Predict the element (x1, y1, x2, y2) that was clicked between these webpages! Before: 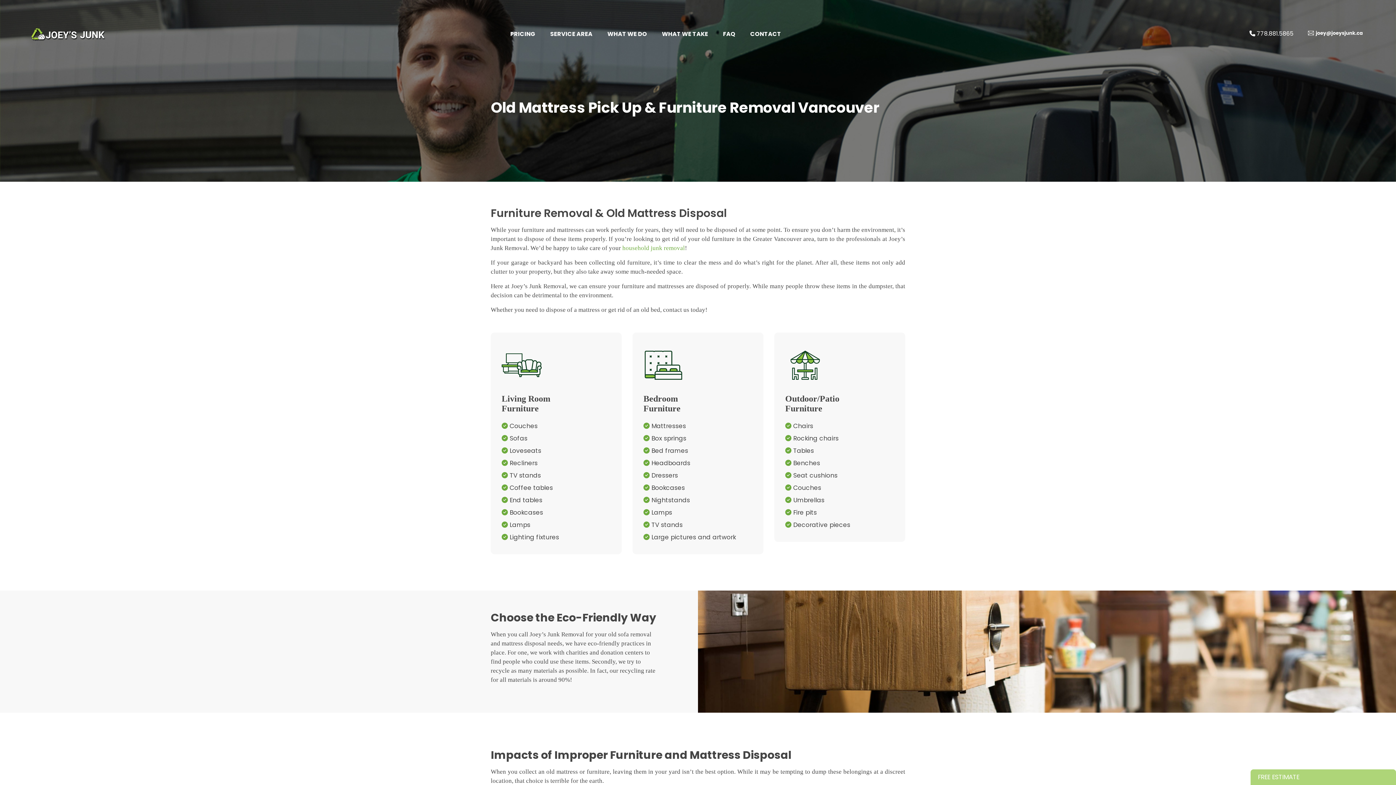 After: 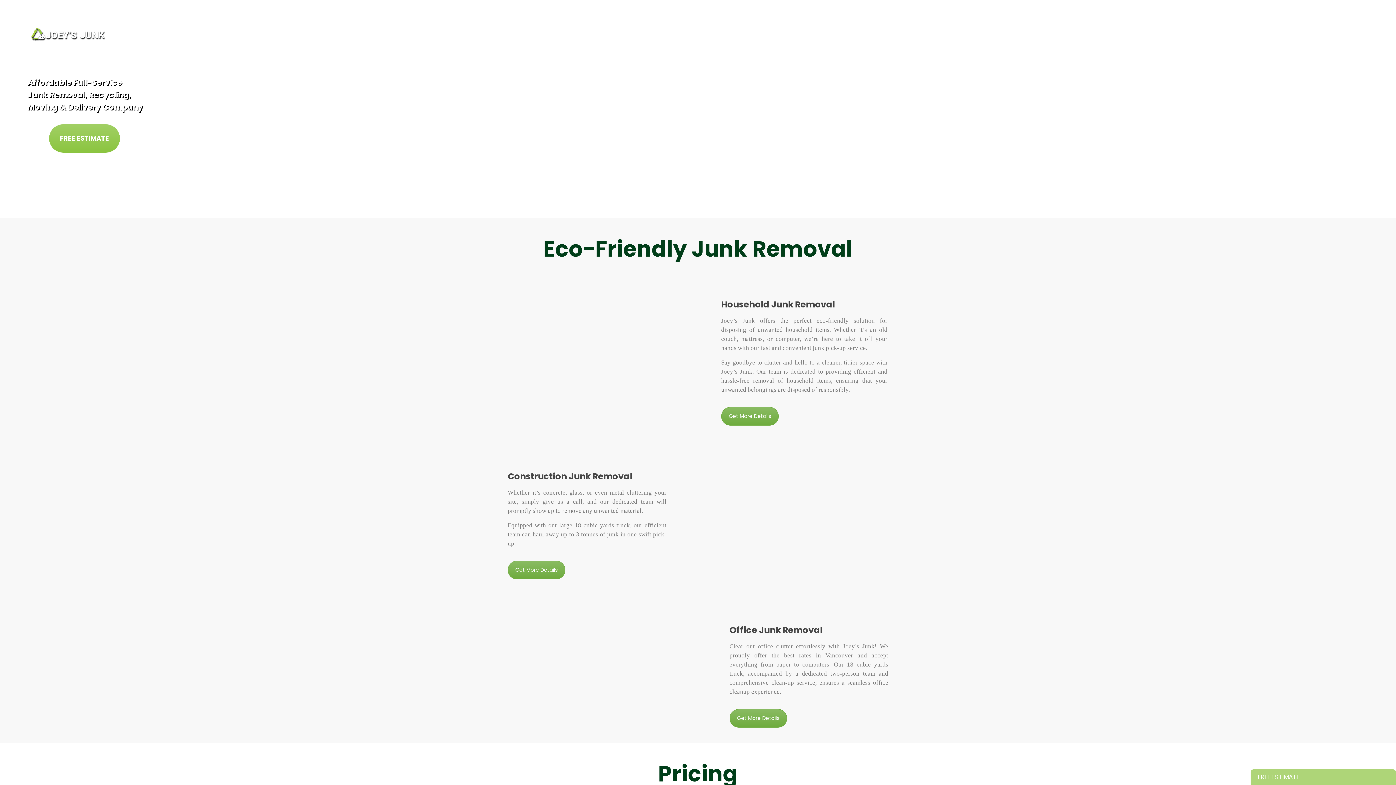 Action: bbox: (27, 21, 108, 46)